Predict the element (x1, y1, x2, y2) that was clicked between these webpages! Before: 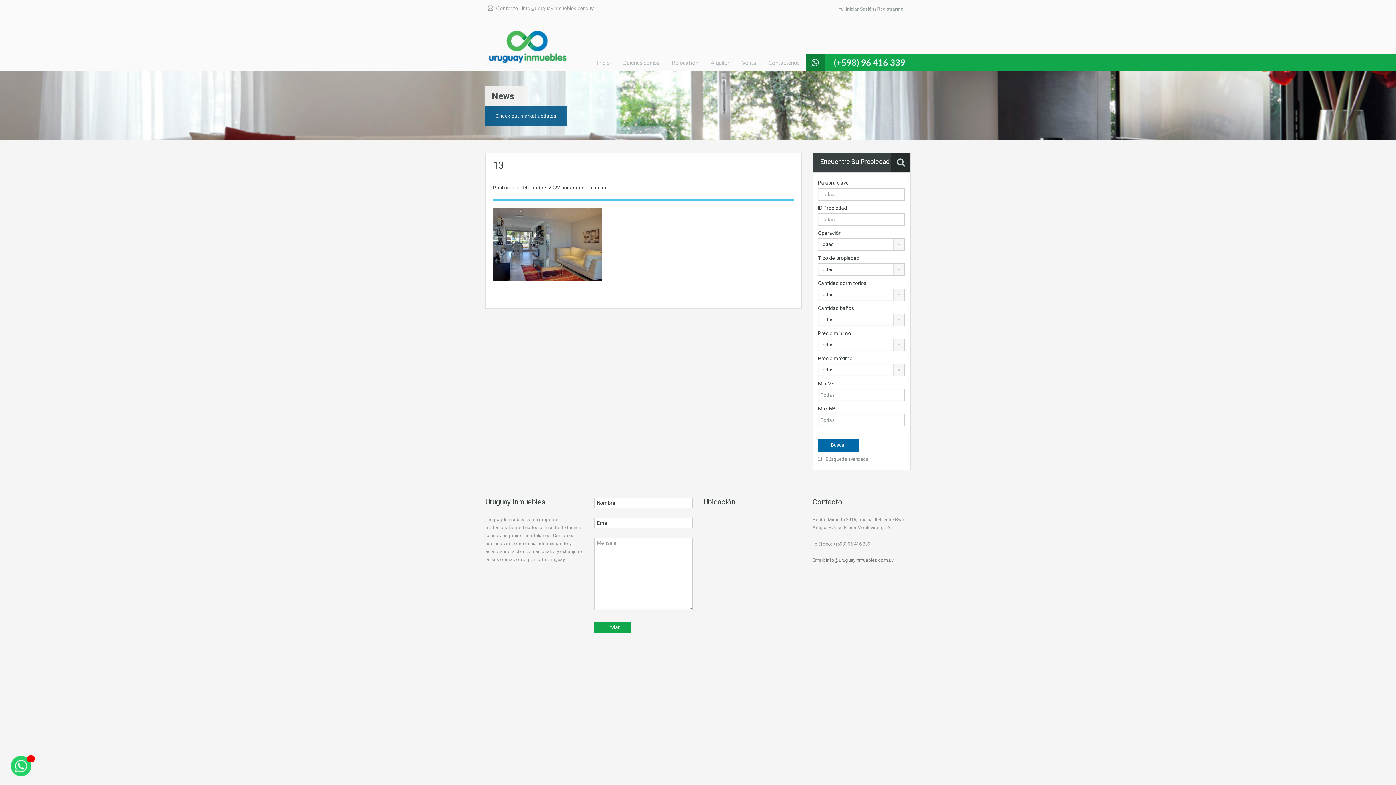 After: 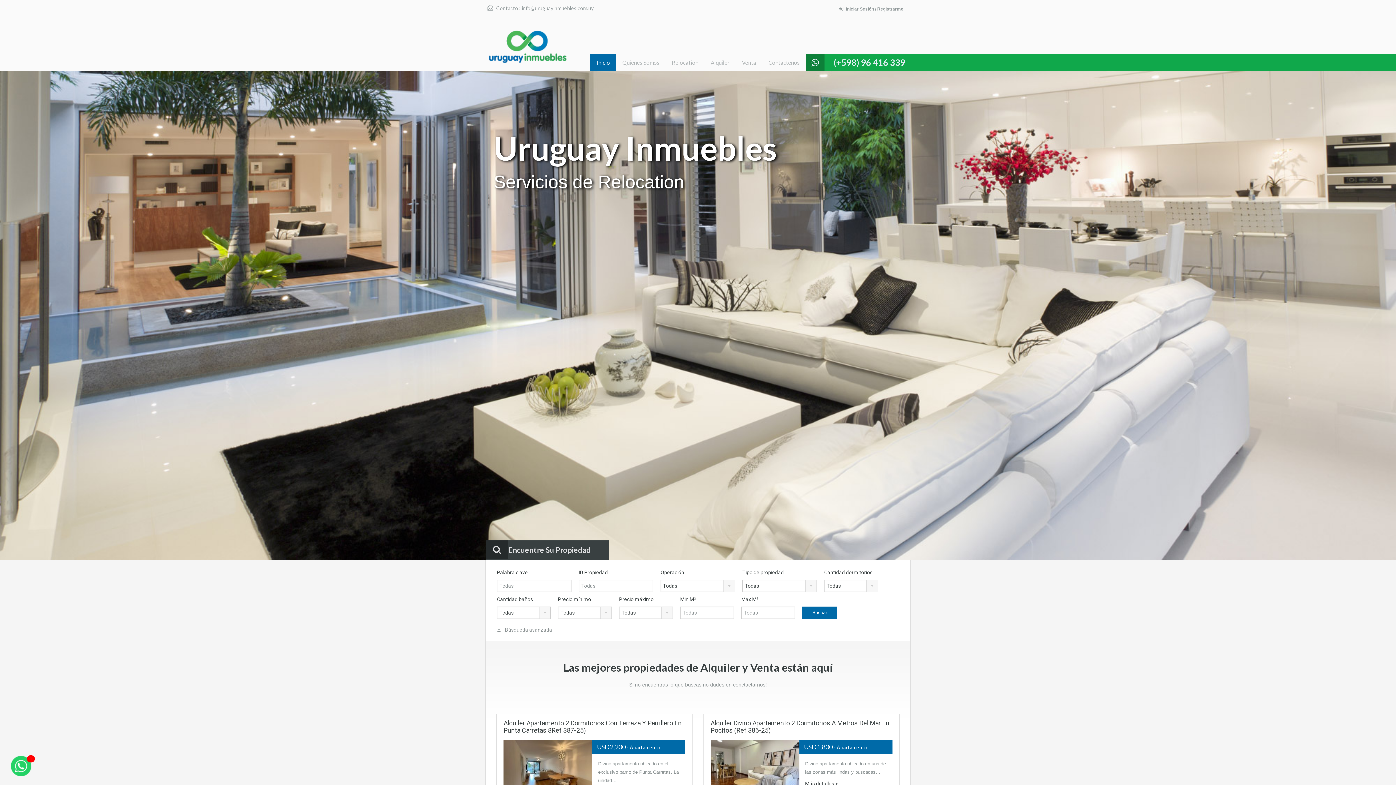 Action: bbox: (485, 28, 569, 71)